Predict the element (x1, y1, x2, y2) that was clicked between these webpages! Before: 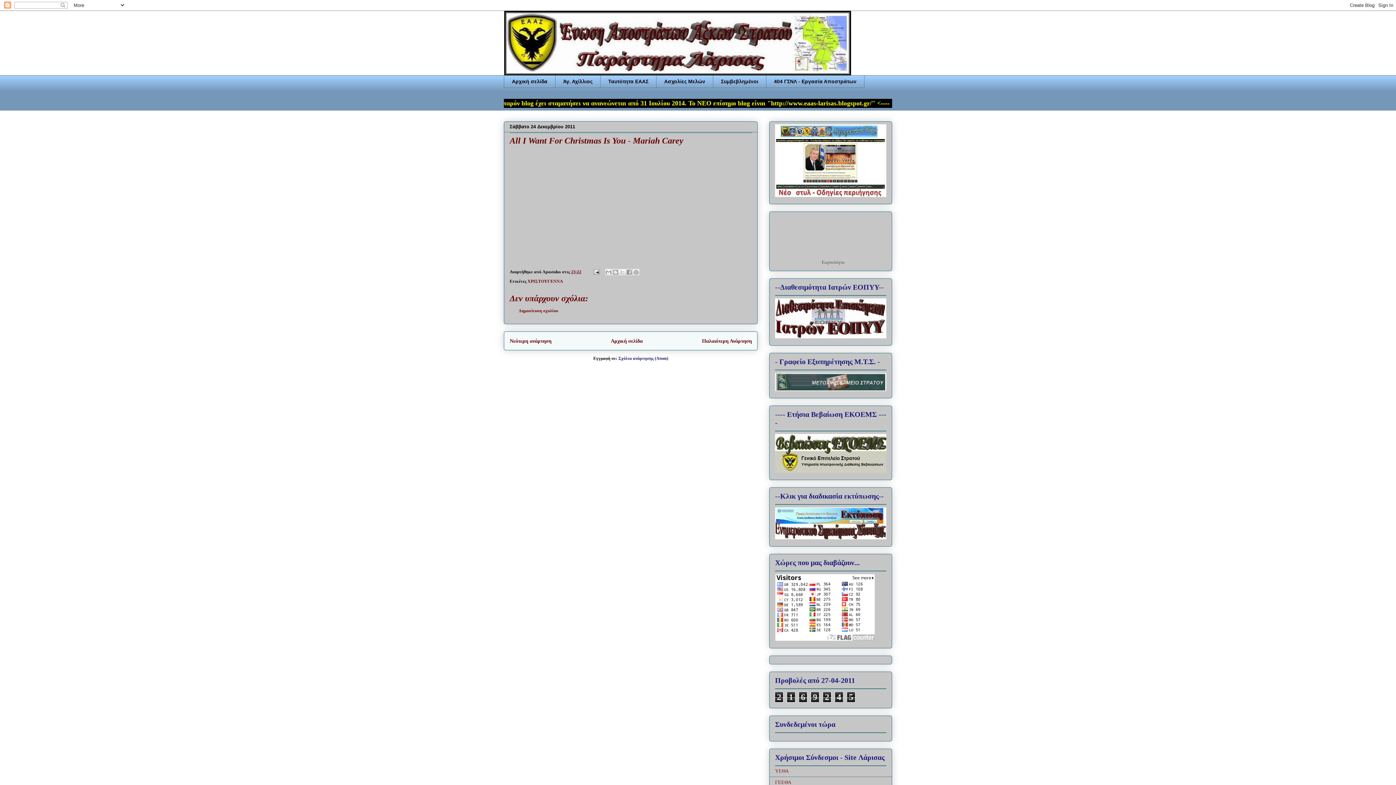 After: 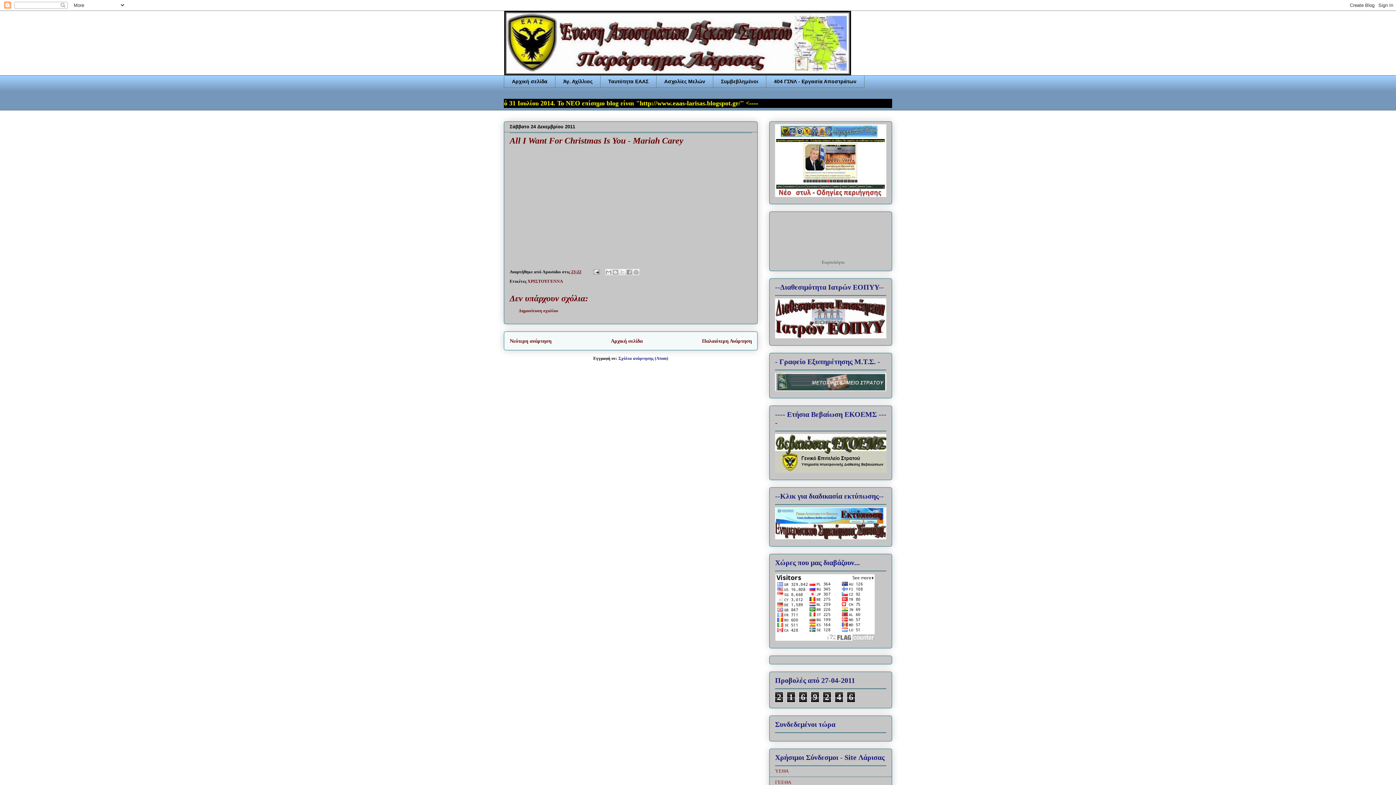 Action: label: 23:22 bbox: (571, 269, 581, 274)